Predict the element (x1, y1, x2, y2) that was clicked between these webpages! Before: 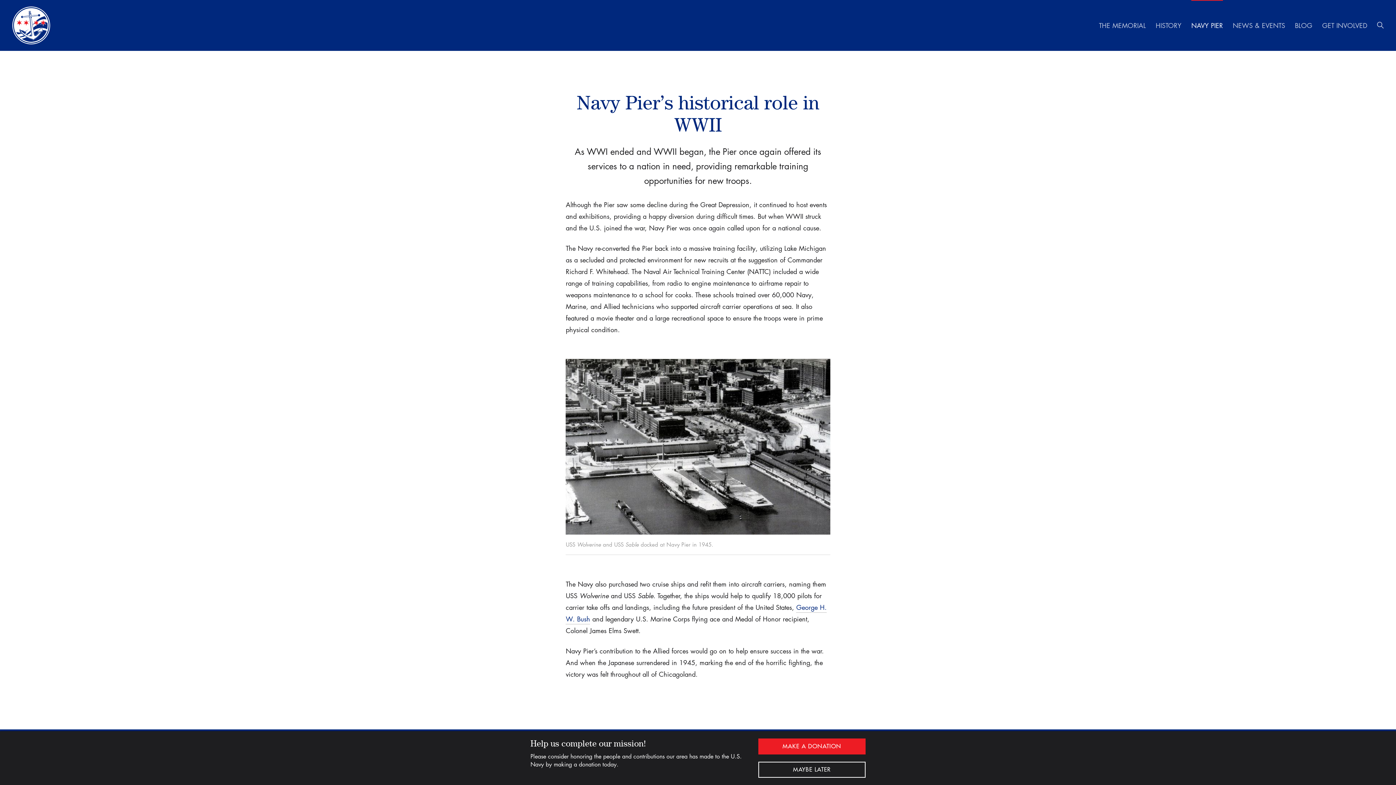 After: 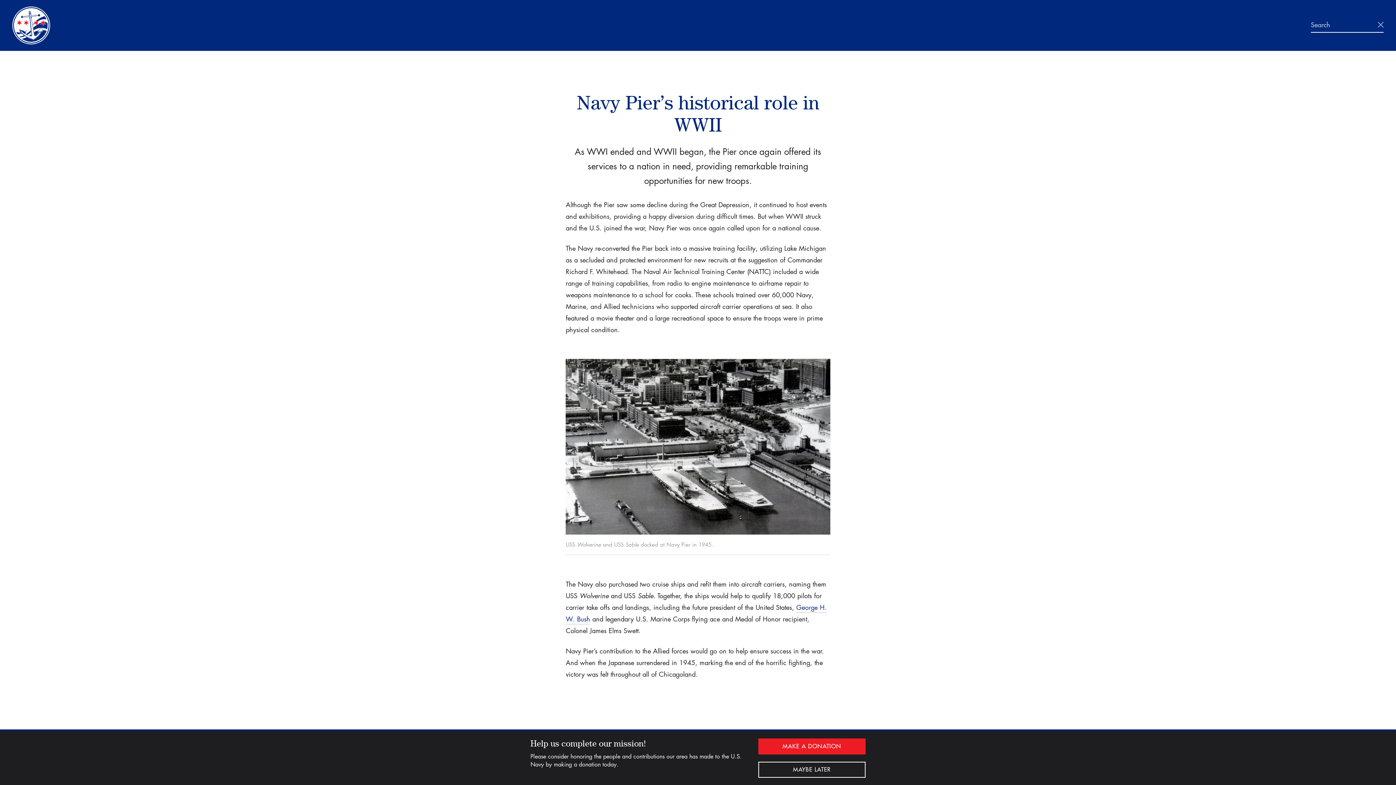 Action: bbox: (1377, 0, 1384, 37)